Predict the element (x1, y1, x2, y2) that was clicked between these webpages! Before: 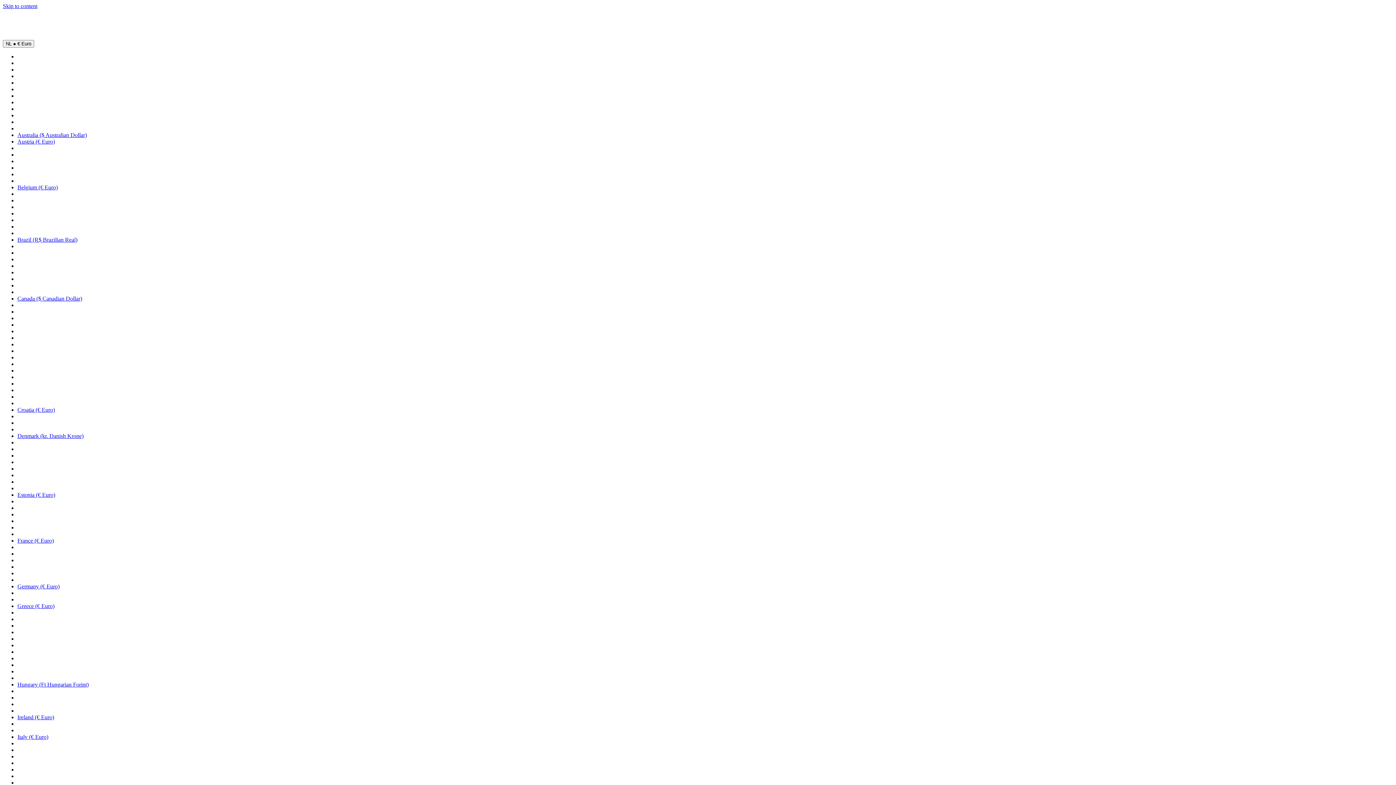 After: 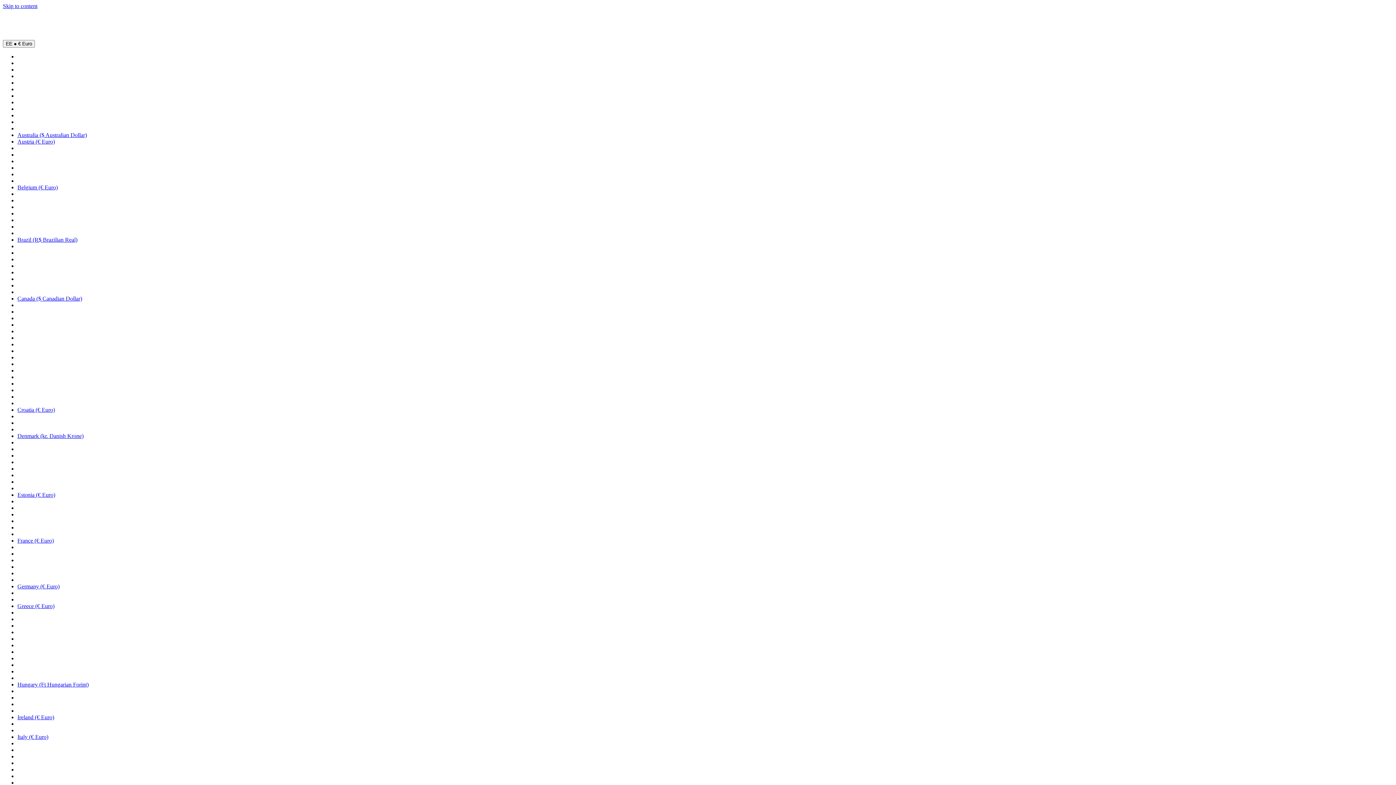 Action: label: Estonia (€ Euro) bbox: (17, 492, 55, 498)